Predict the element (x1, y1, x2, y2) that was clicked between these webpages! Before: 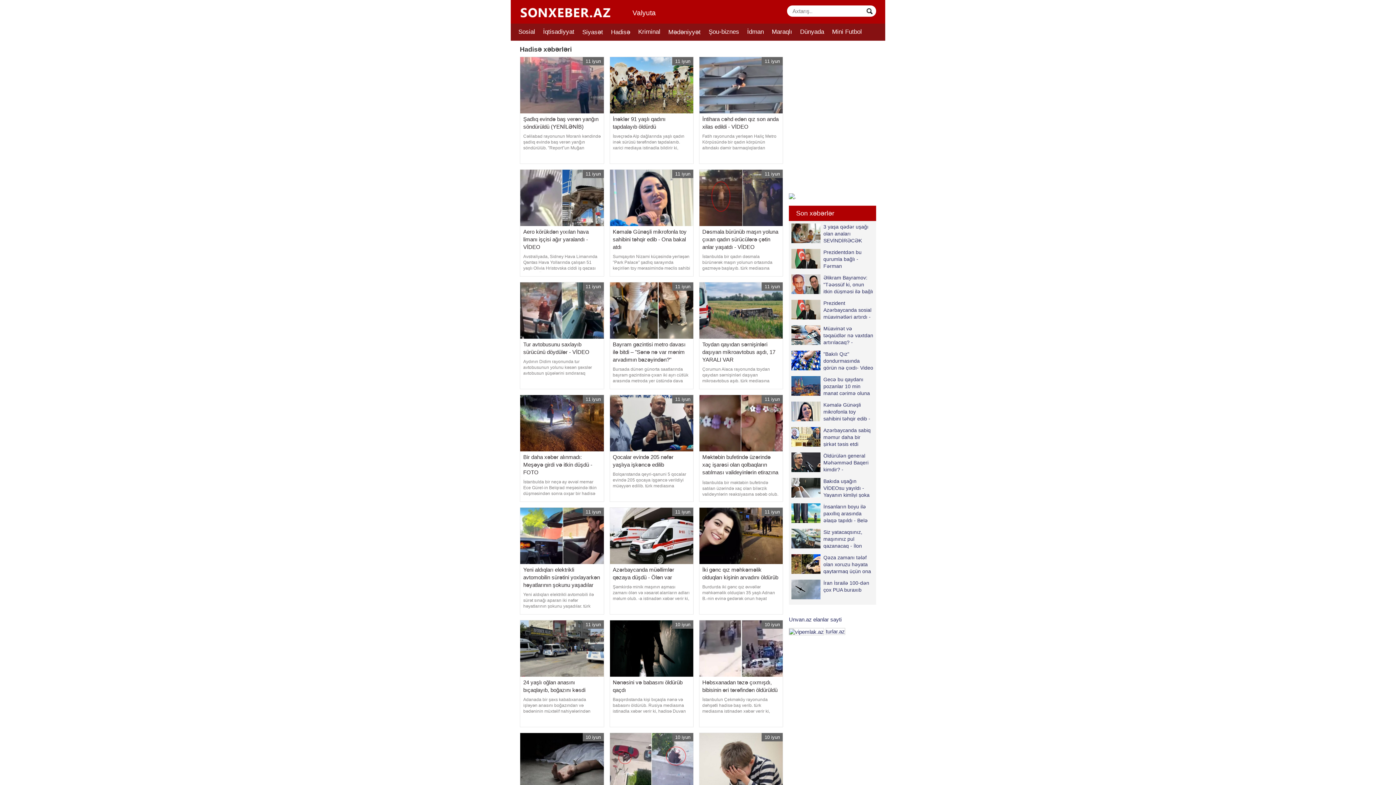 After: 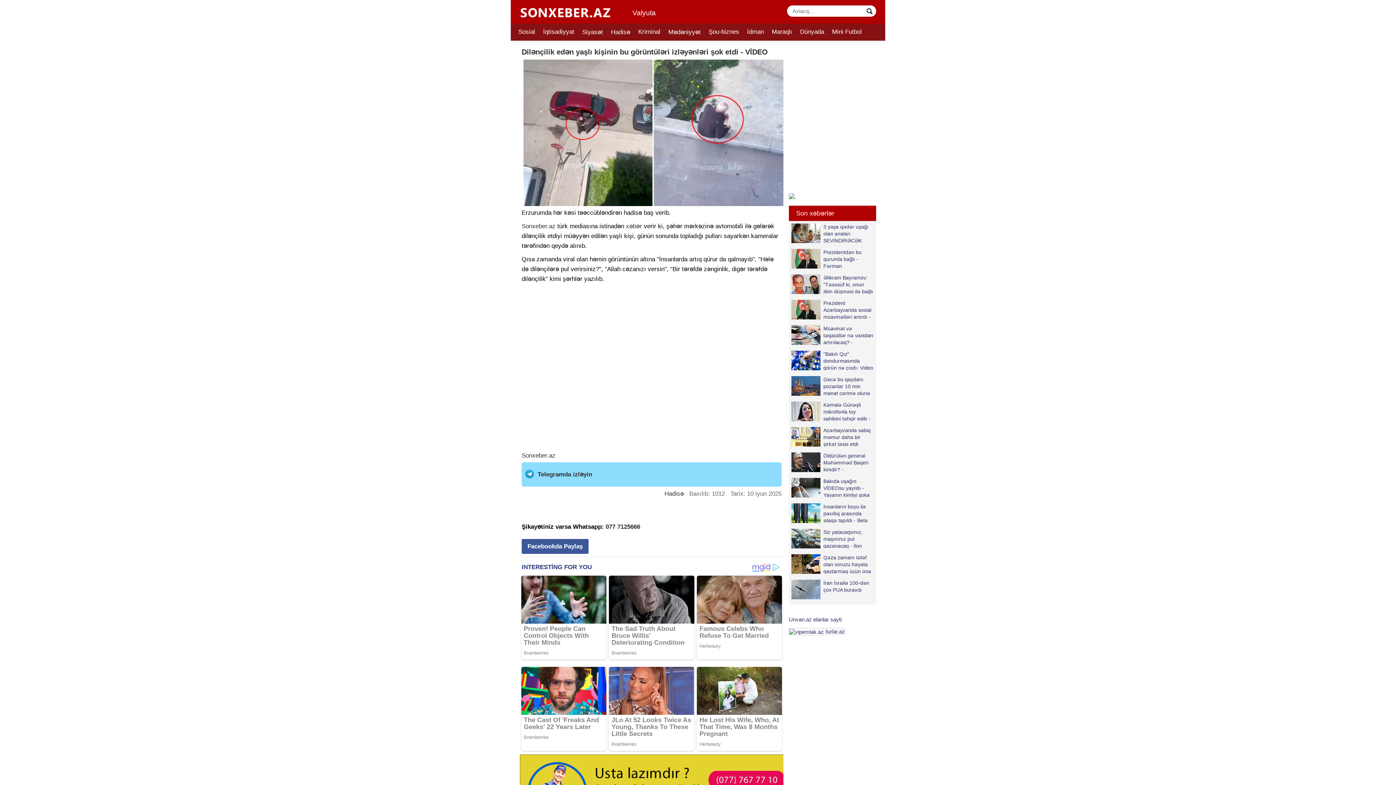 Action: bbox: (610, 733, 693, 814) label: Dilənçilik edən yaşlı kişinin bu görüntüləri izləyənləri şok etdi - VİDEO